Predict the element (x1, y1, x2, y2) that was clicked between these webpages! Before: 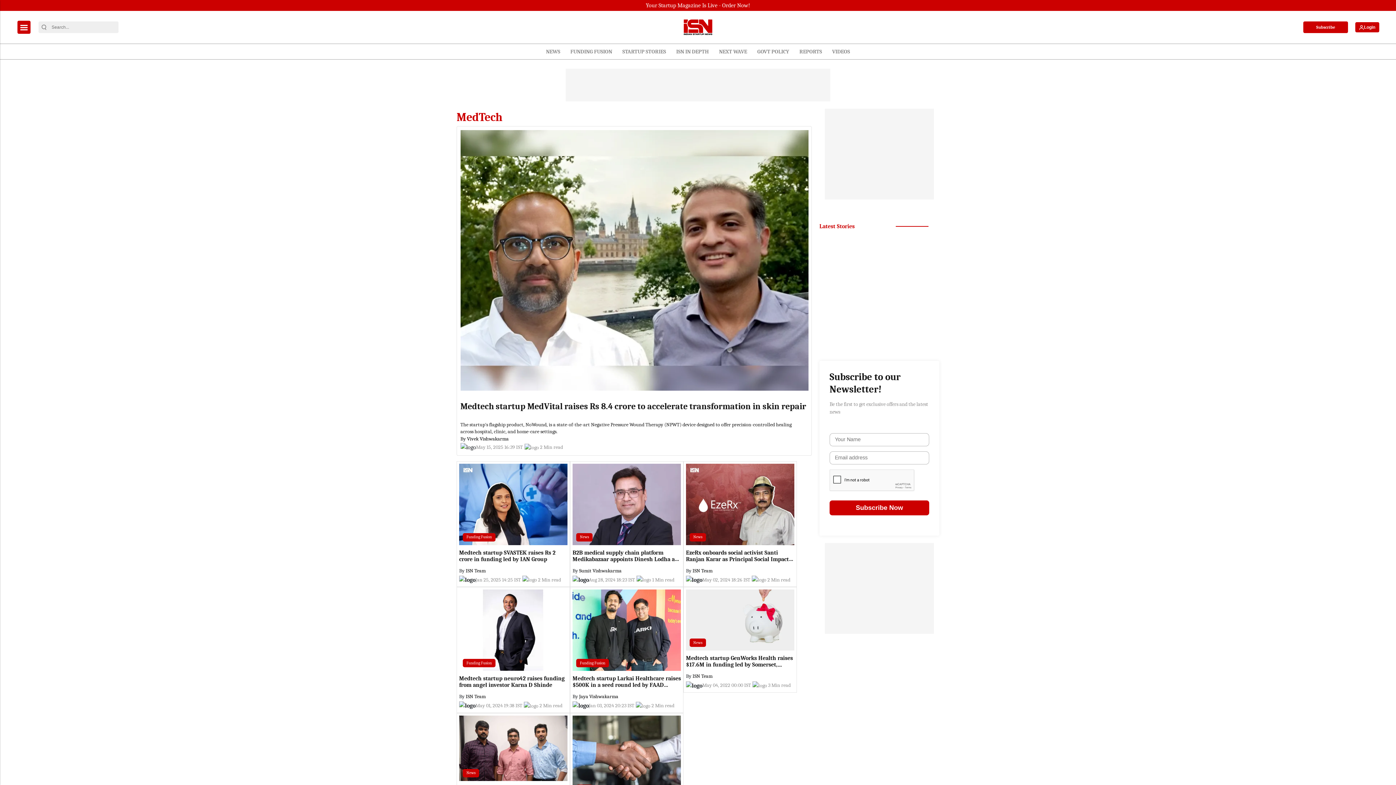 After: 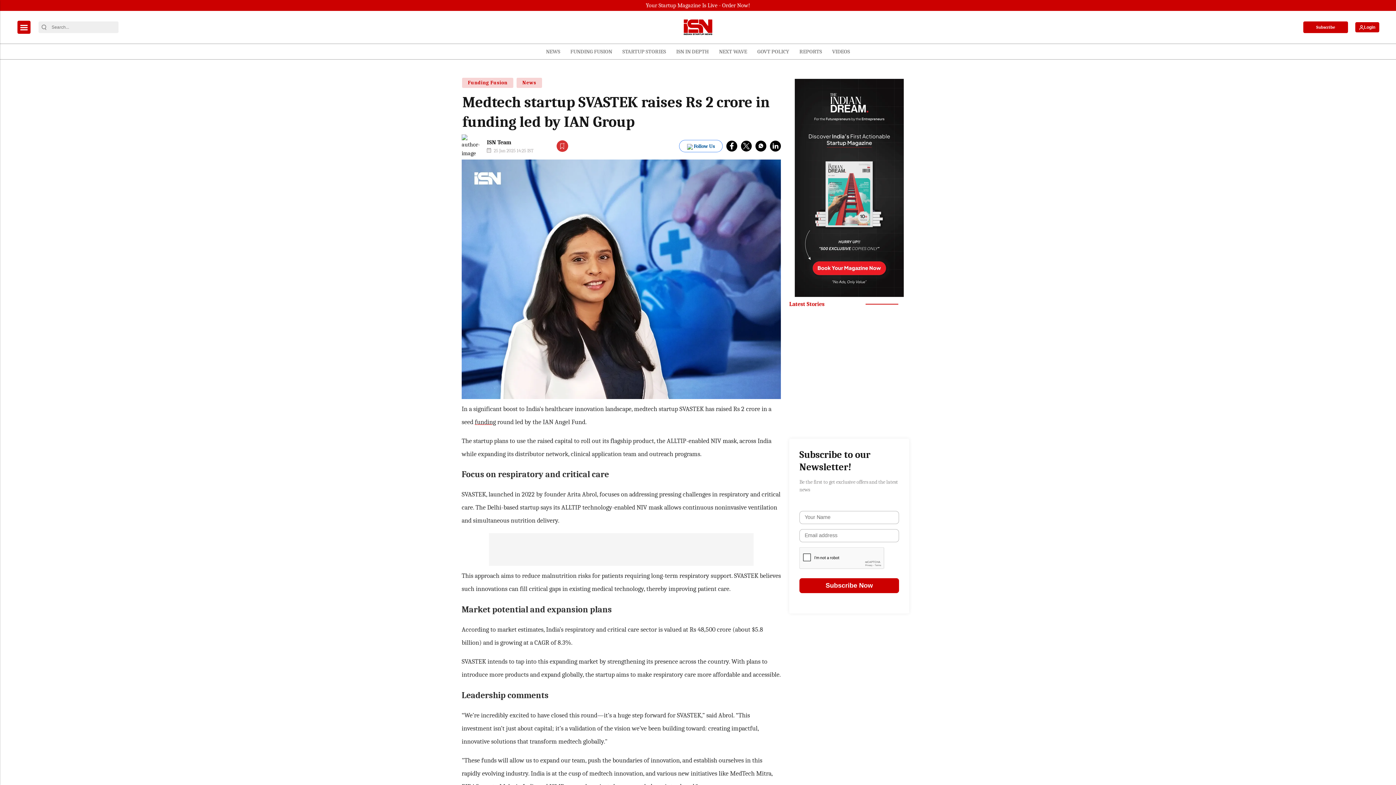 Action: bbox: (459, 500, 567, 507) label: Medtech startup SVASTEK raises Rs 2 crore in funding led by IAN Group